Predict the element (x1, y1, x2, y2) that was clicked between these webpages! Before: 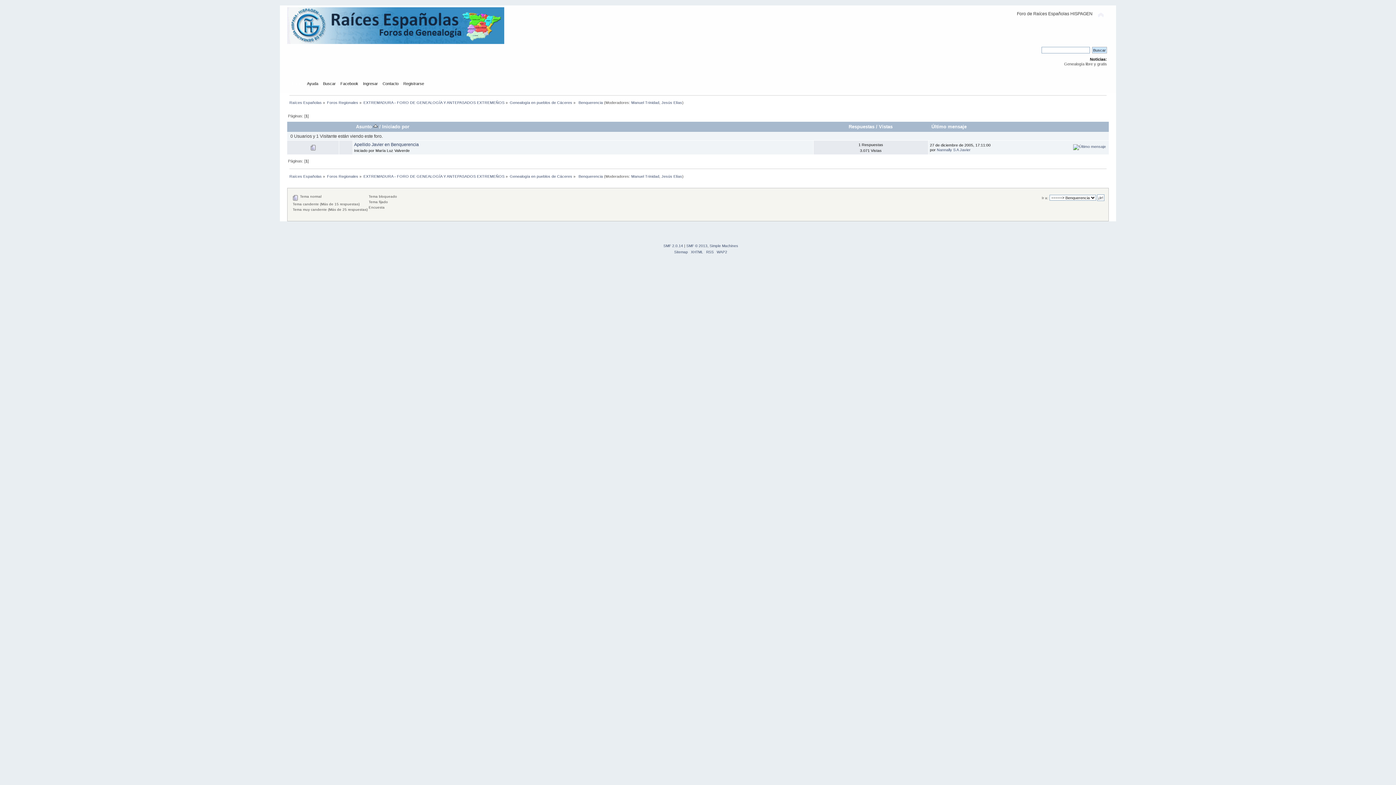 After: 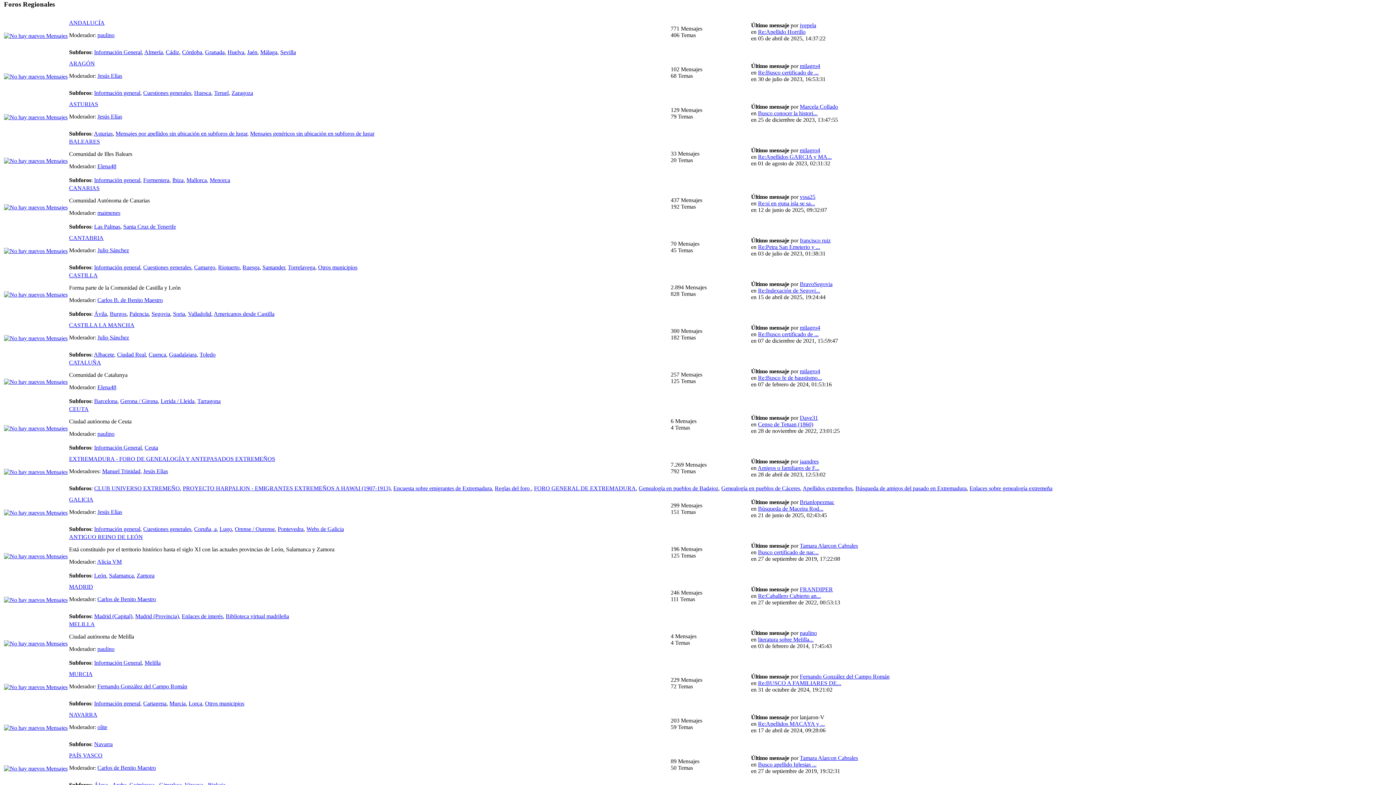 Action: bbox: (327, 100, 358, 104) label: Foros Regionales